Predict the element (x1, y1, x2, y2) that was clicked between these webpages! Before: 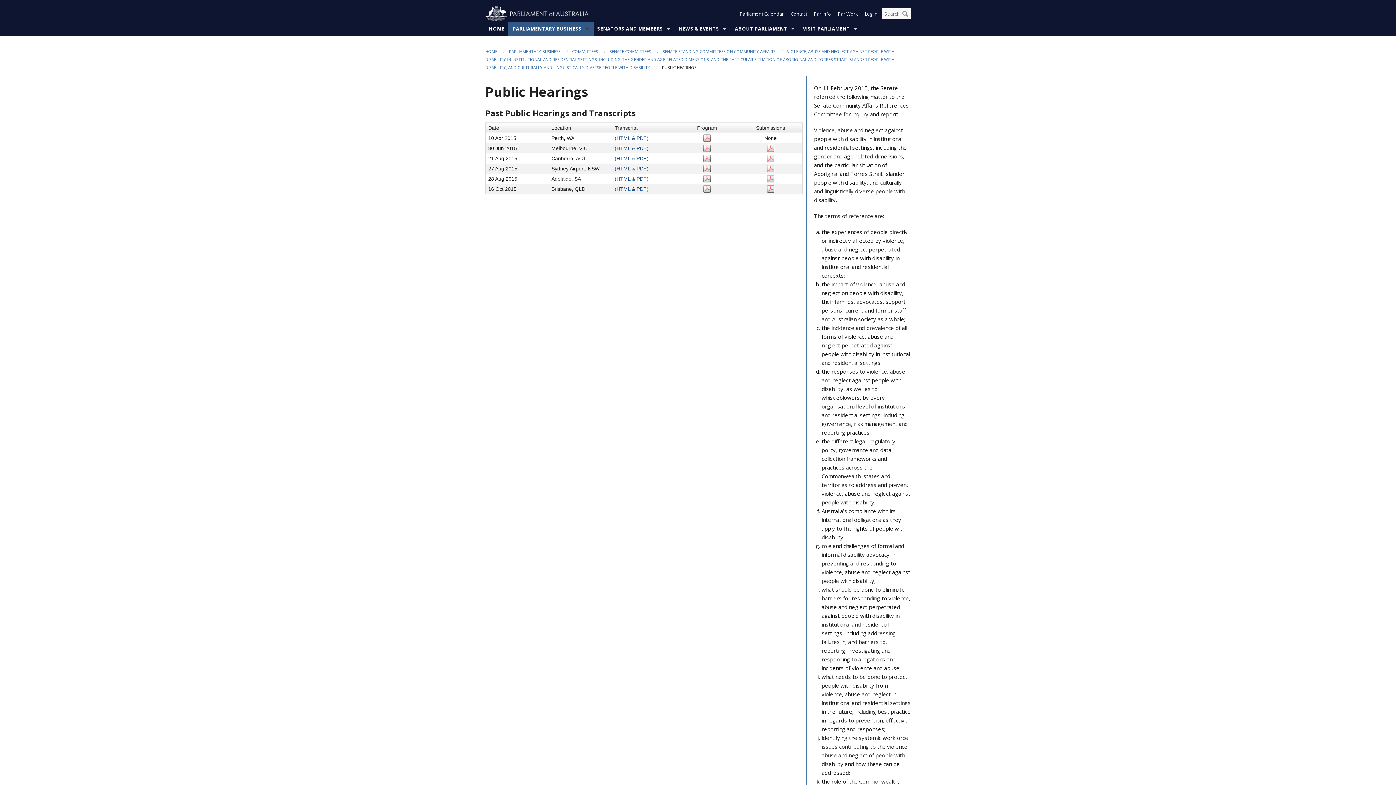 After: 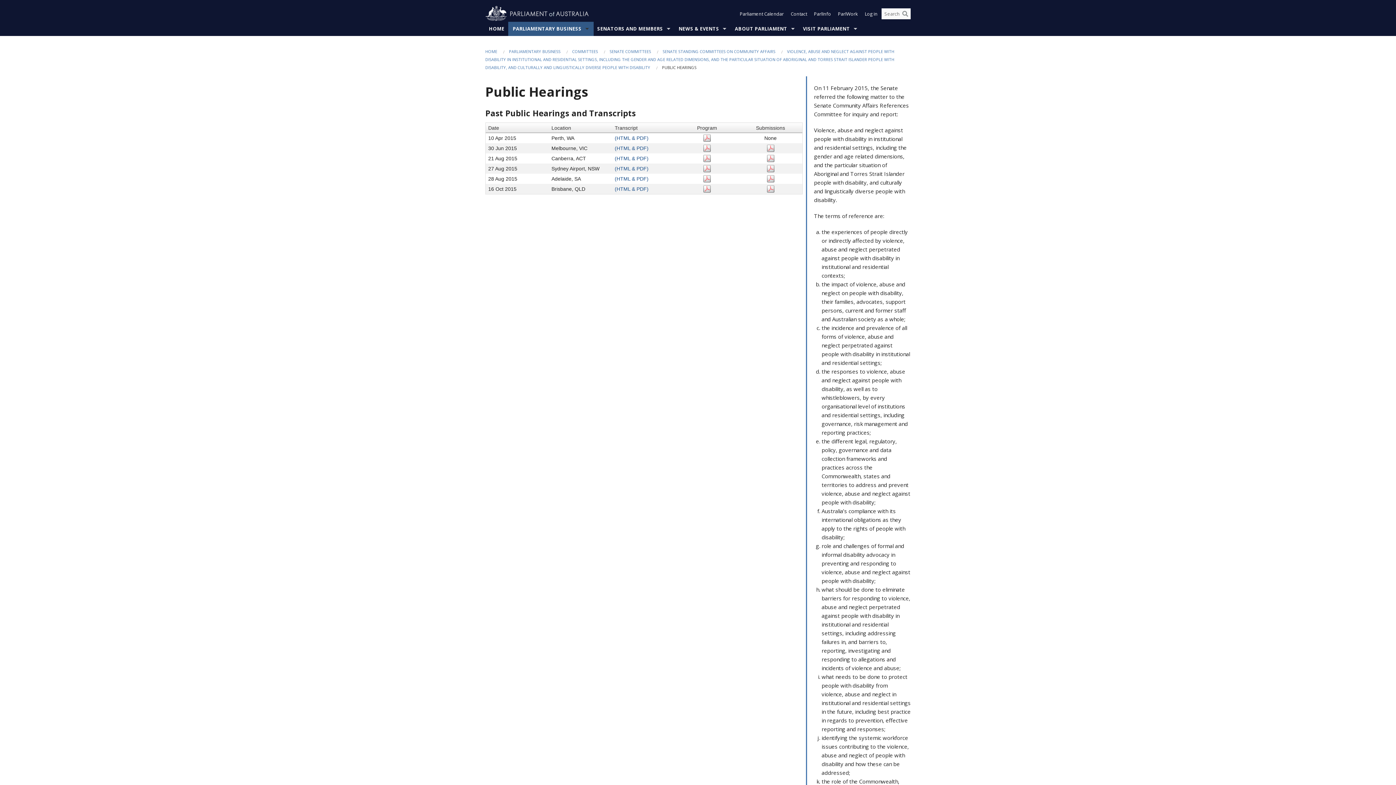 Action: bbox: (703, 175, 710, 181)